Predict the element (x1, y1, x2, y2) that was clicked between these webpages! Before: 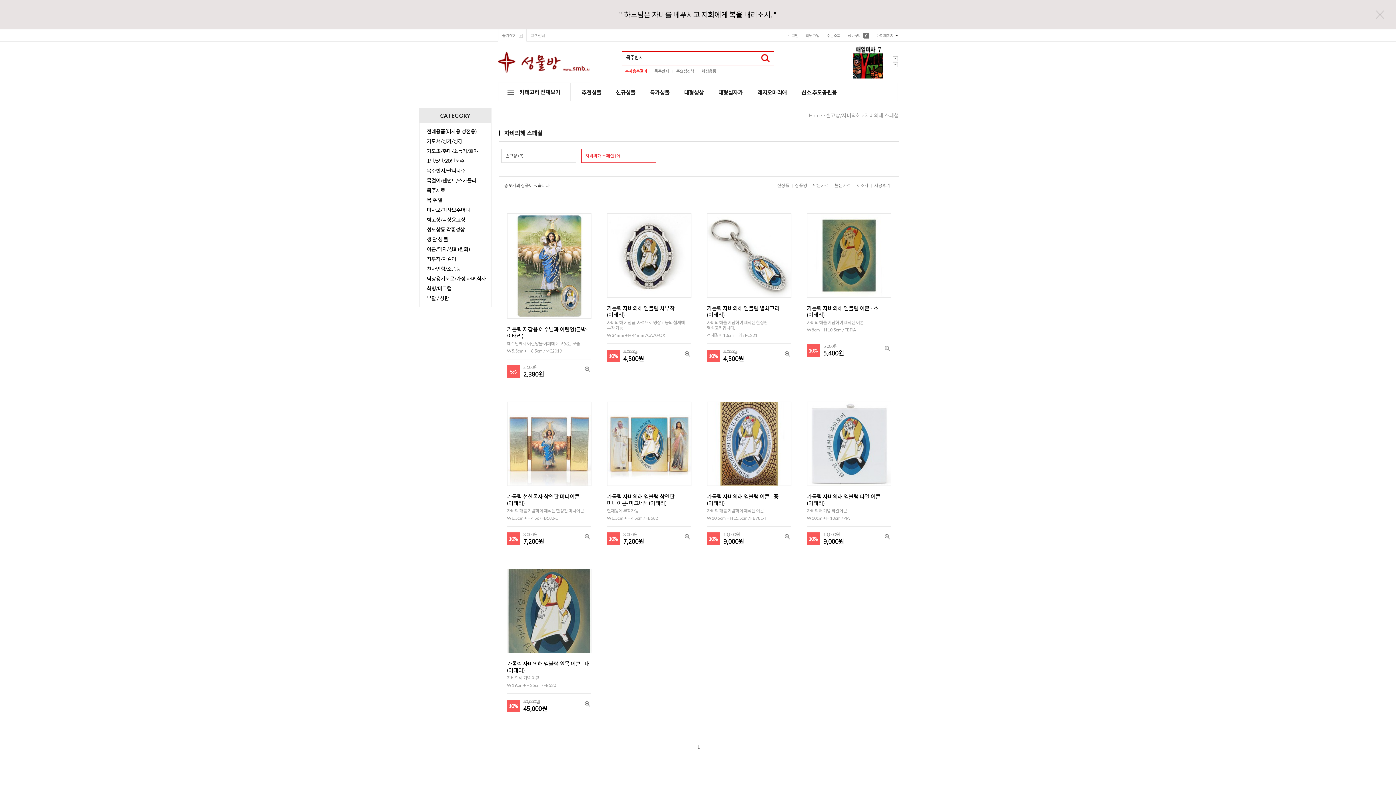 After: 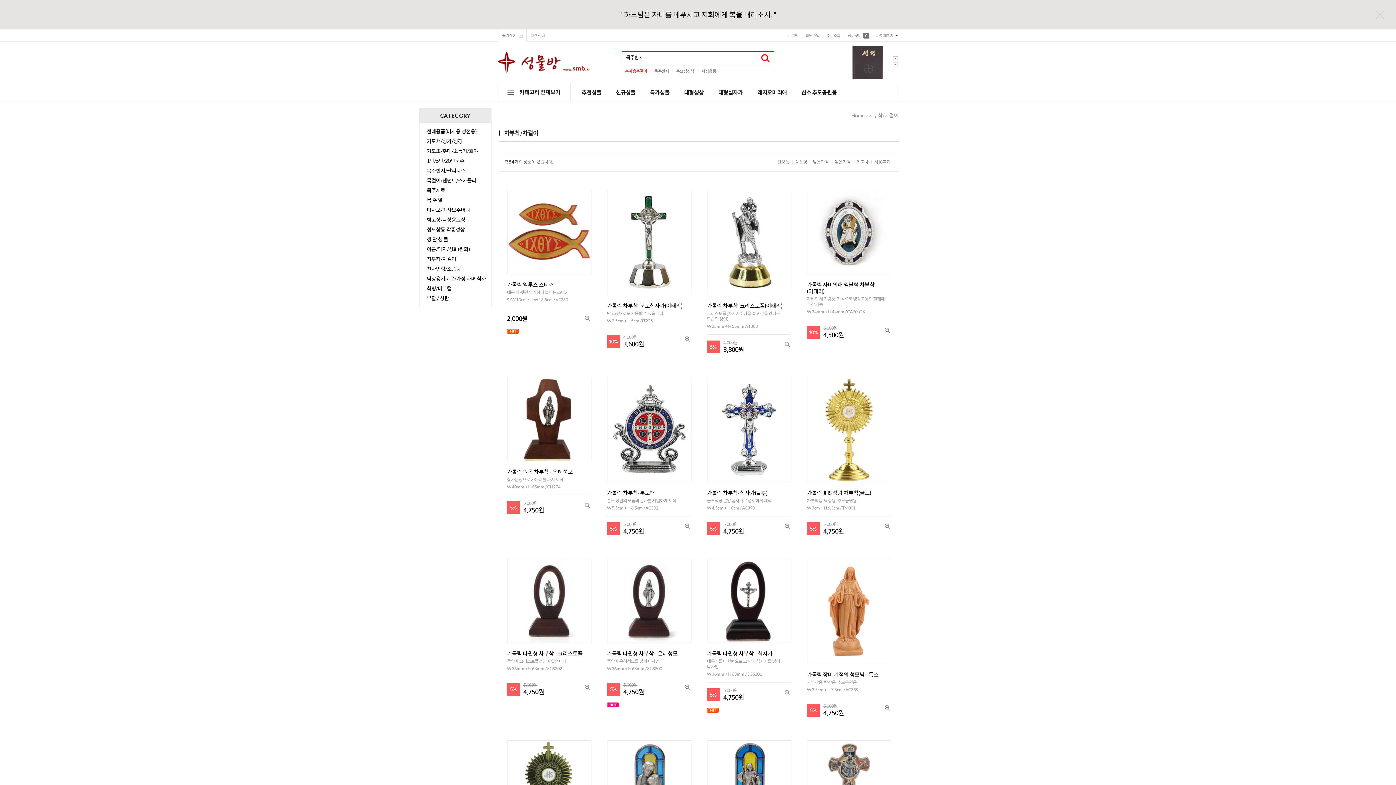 Action: bbox: (419, 254, 491, 264) label: 차부착/차걸이